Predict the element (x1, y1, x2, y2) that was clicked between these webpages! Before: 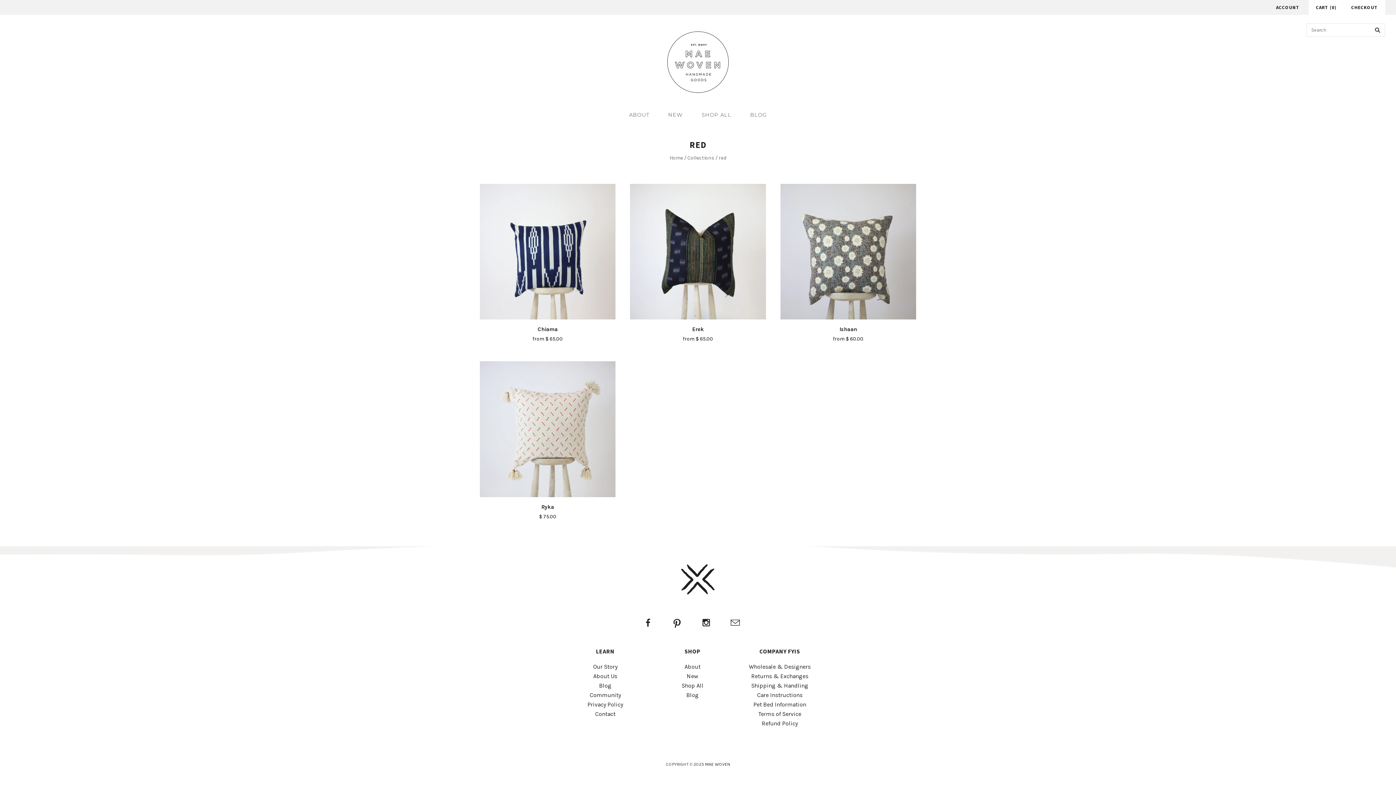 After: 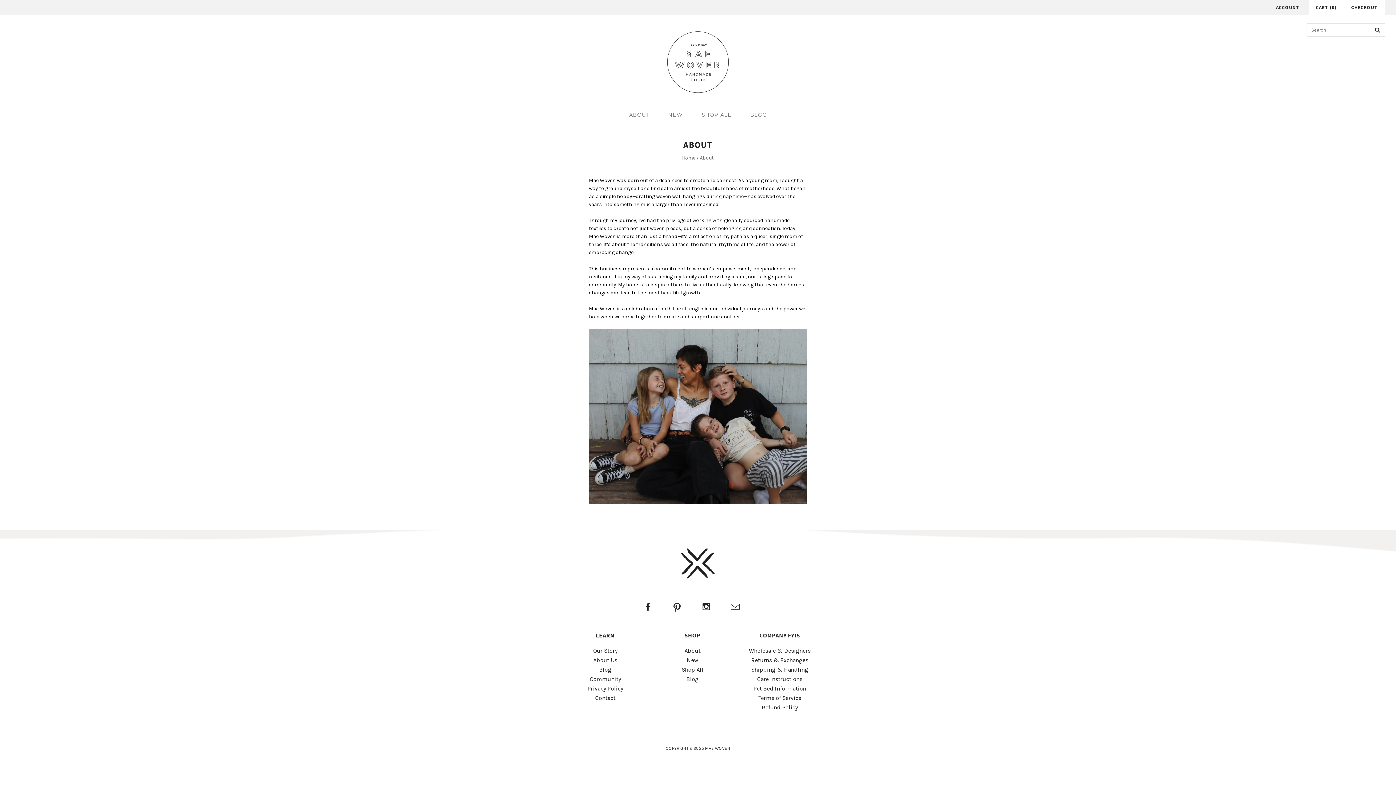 Action: bbox: (593, 663, 617, 670) label: Our Story